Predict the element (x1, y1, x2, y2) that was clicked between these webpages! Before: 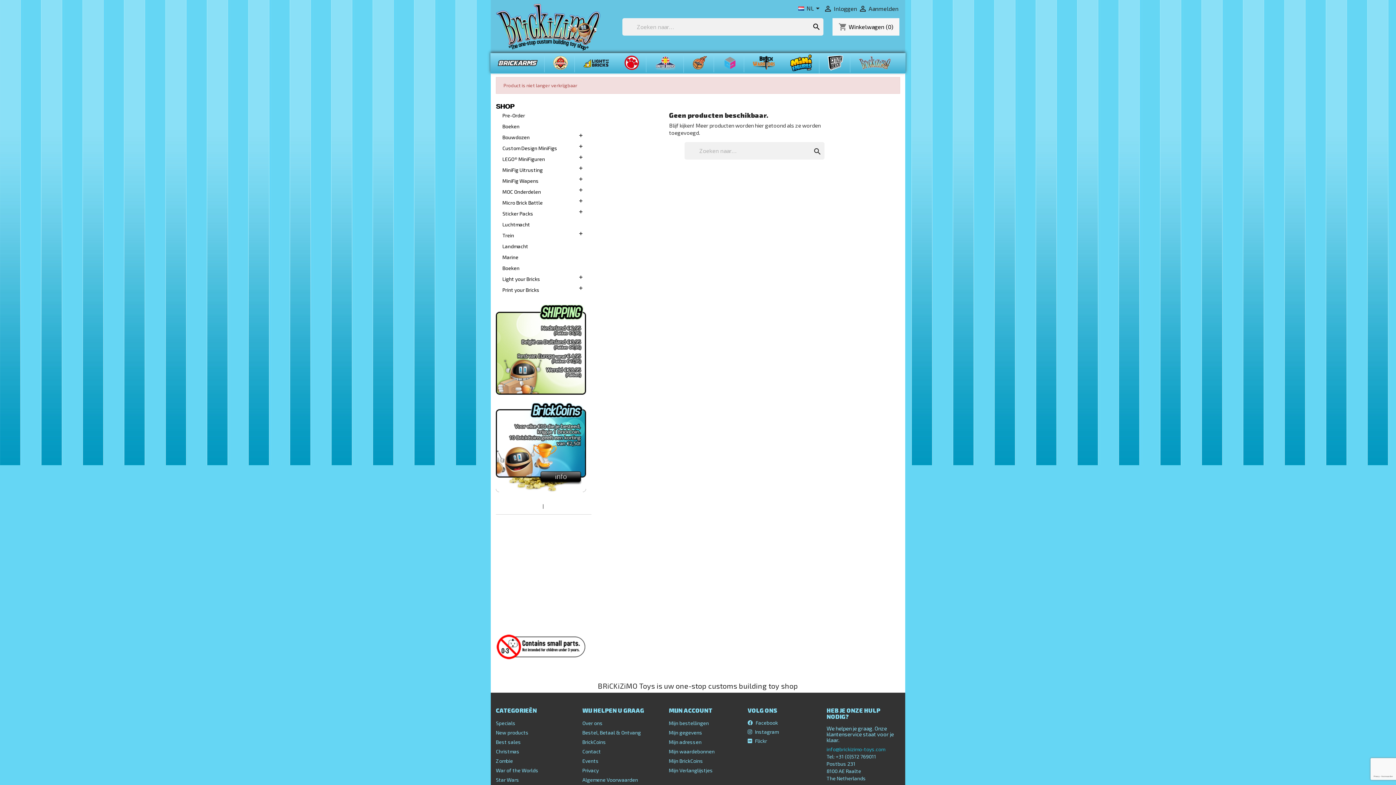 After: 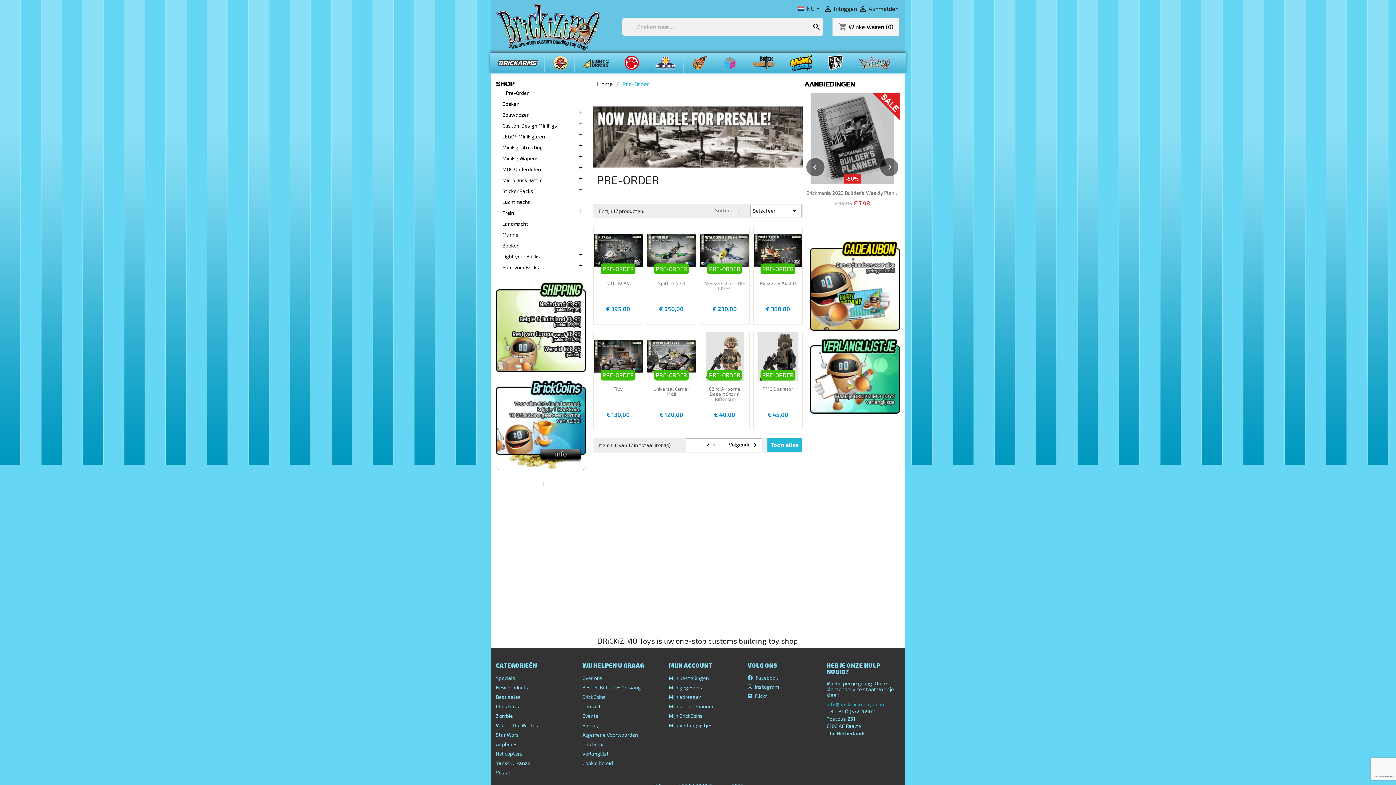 Action: label: Pre-Order bbox: (496, 110, 591, 121)